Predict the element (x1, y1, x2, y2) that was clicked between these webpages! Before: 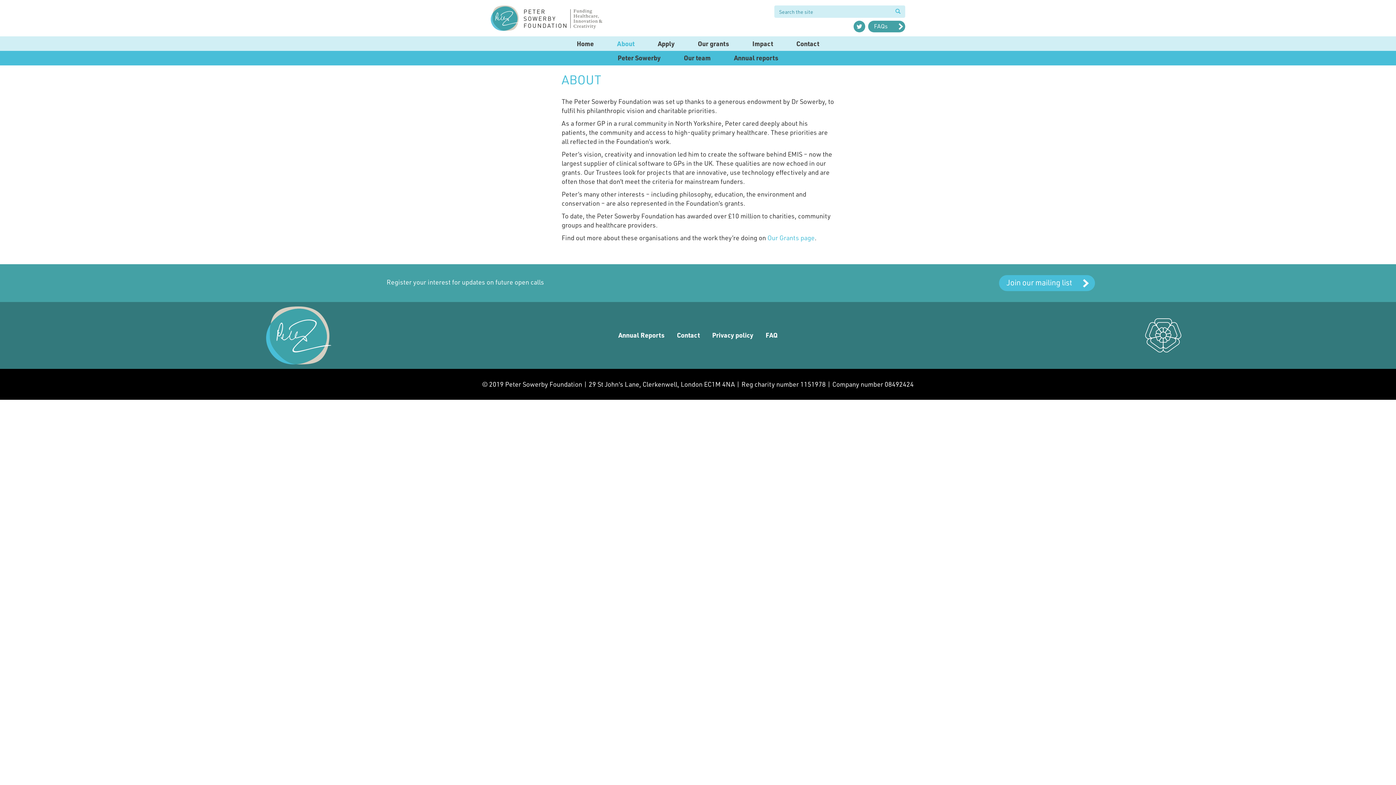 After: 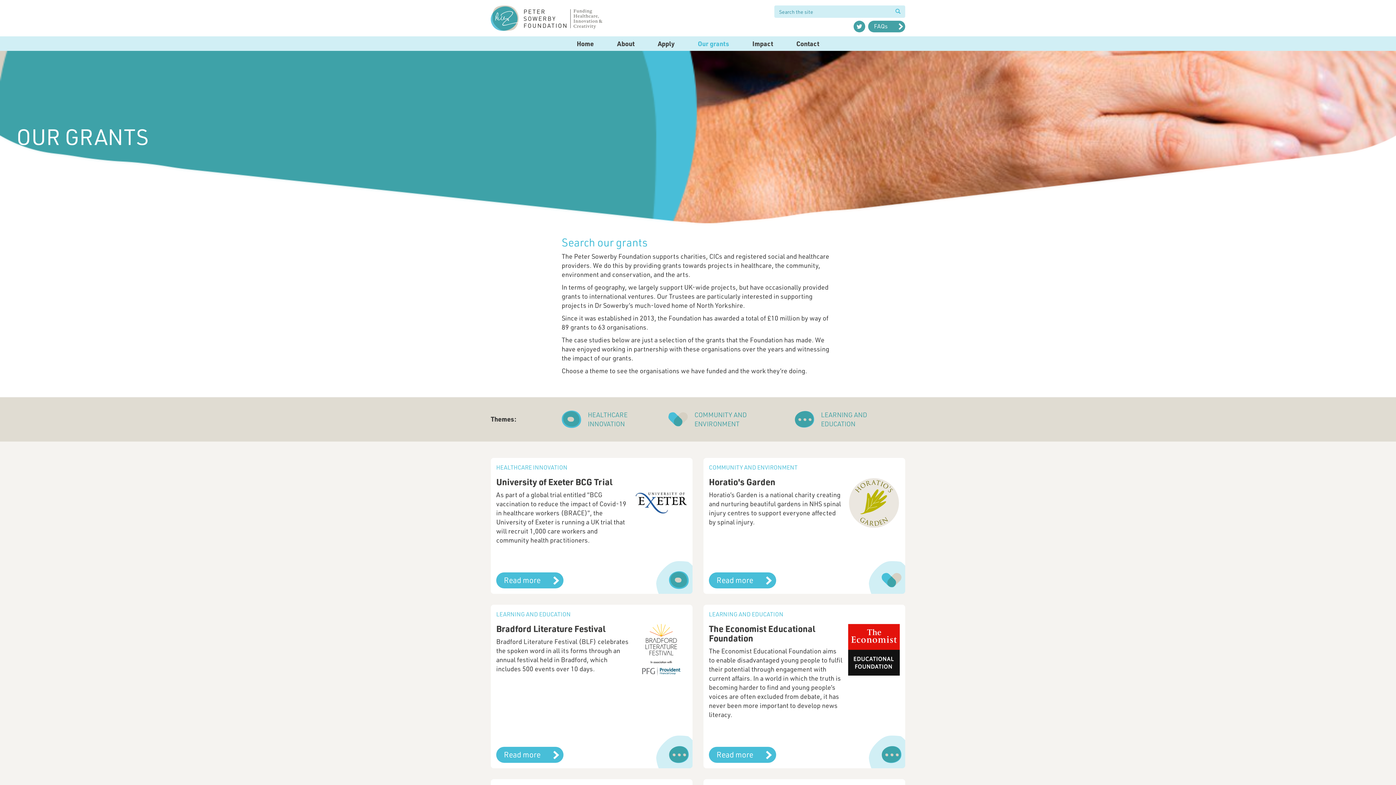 Action: label: Our grants bbox: (698, 39, 729, 48)